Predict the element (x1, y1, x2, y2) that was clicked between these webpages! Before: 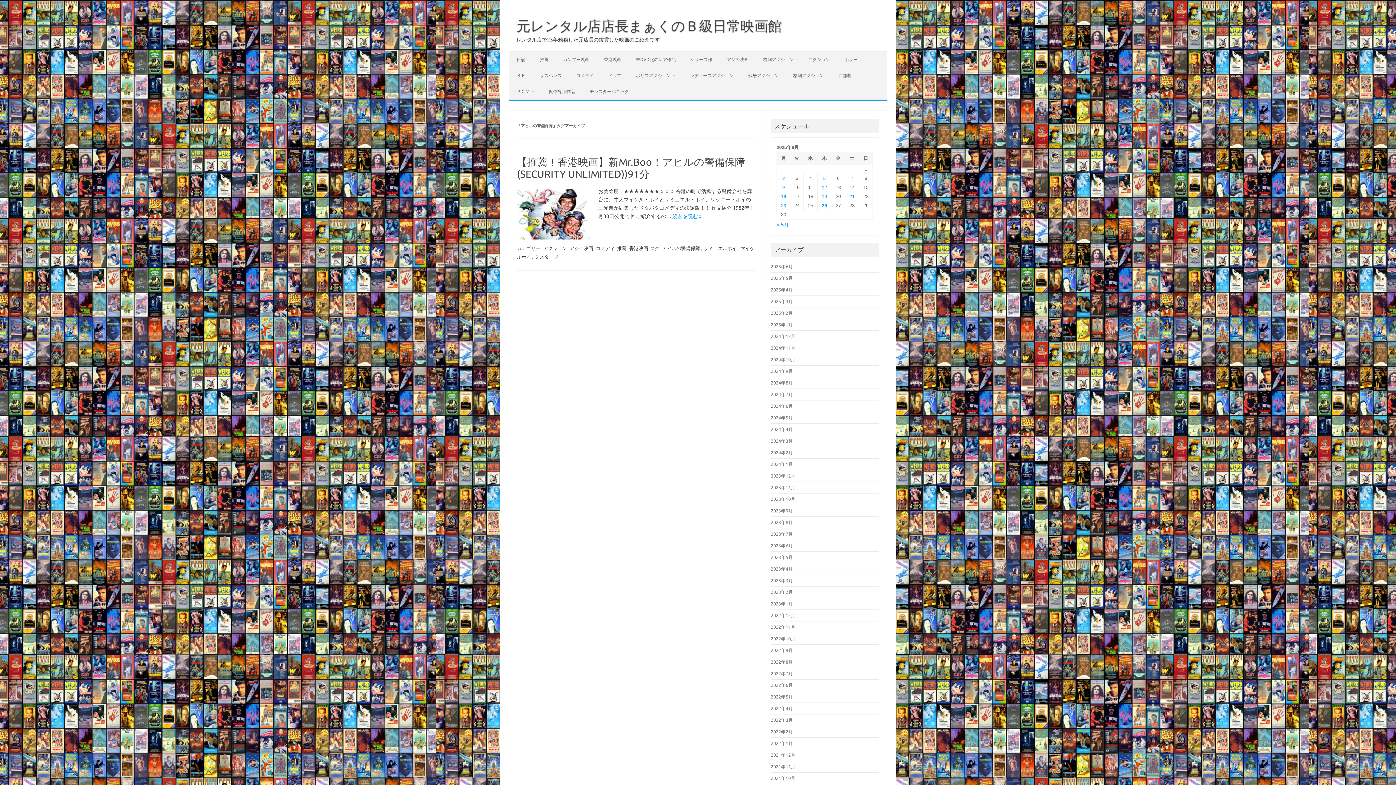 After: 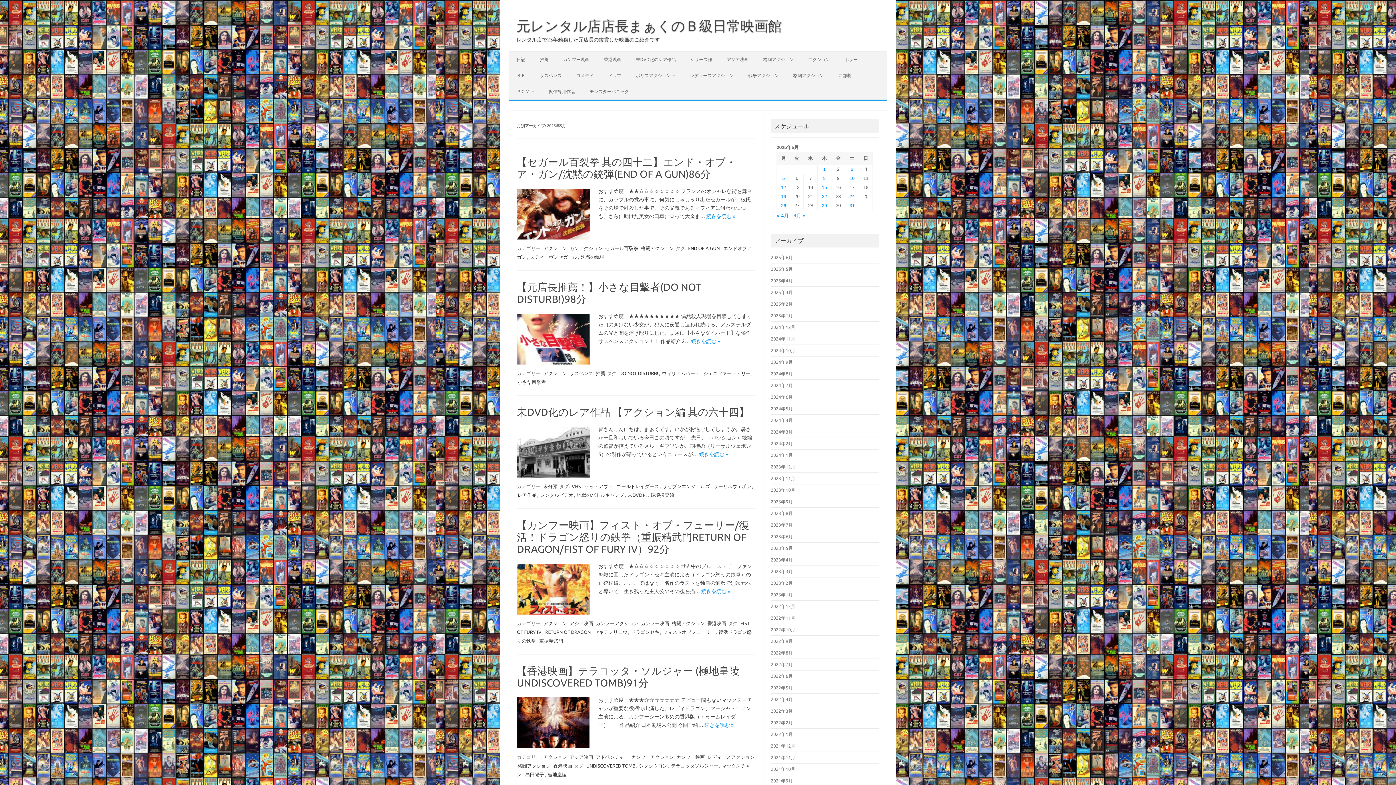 Action: bbox: (771, 275, 793, 280) label: 2025年5月